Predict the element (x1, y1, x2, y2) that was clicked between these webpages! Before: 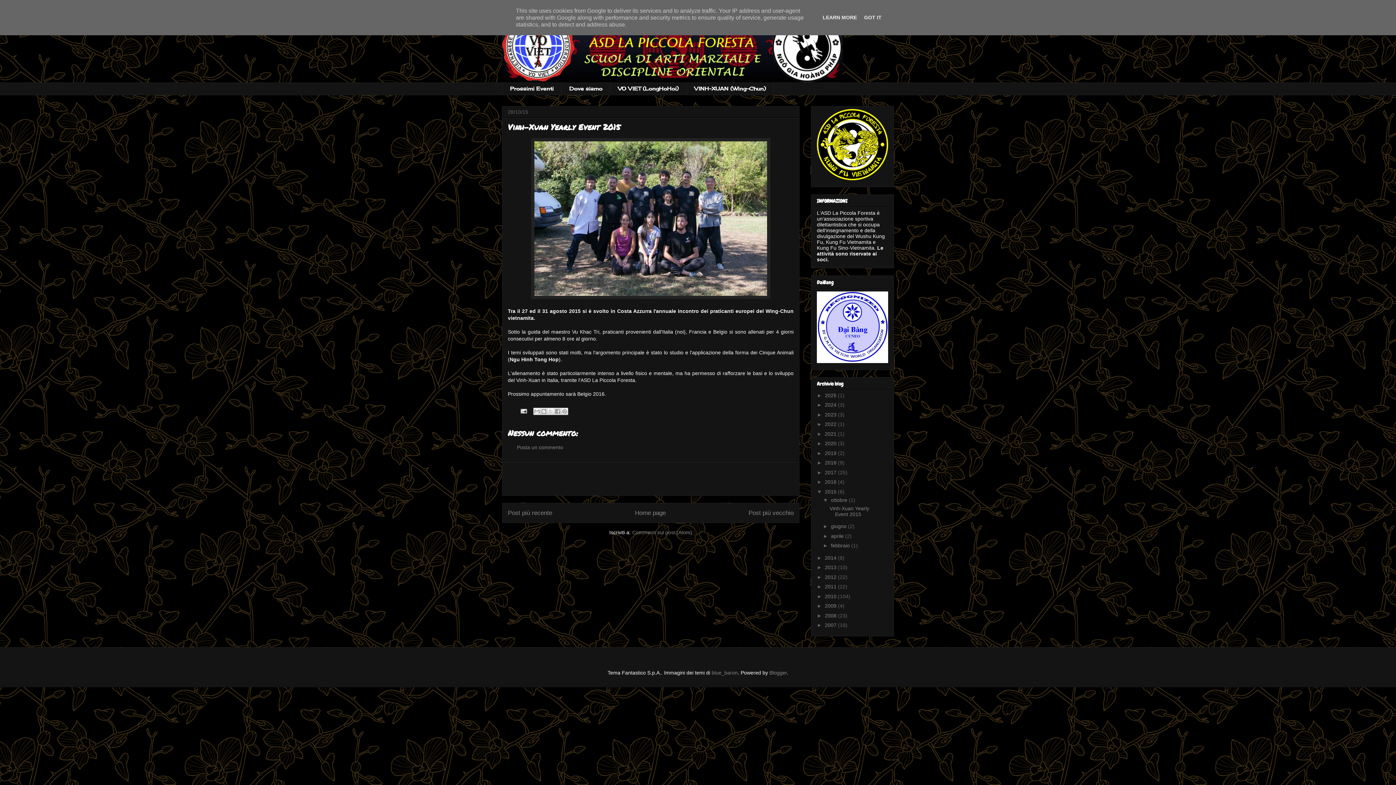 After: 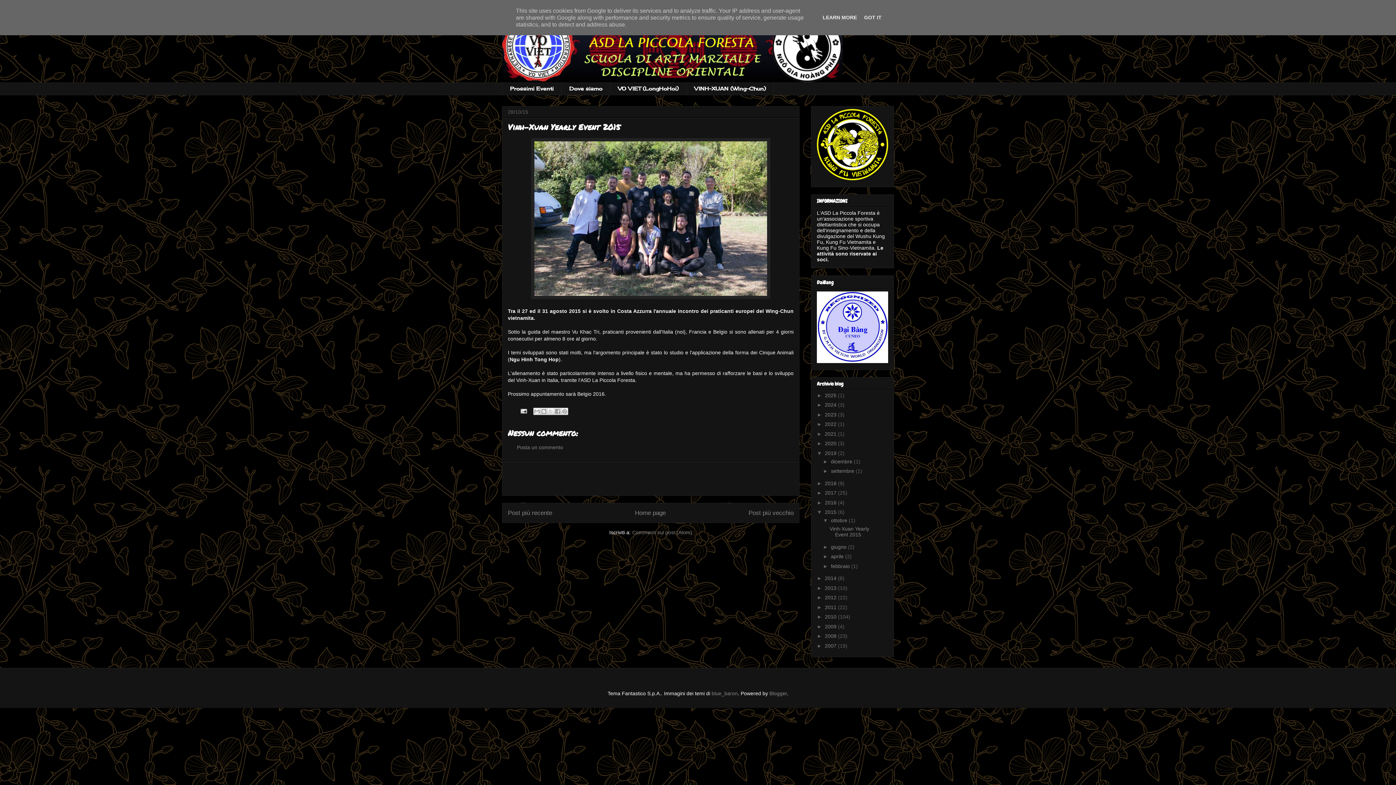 Action: label: ►   bbox: (817, 450, 825, 456)